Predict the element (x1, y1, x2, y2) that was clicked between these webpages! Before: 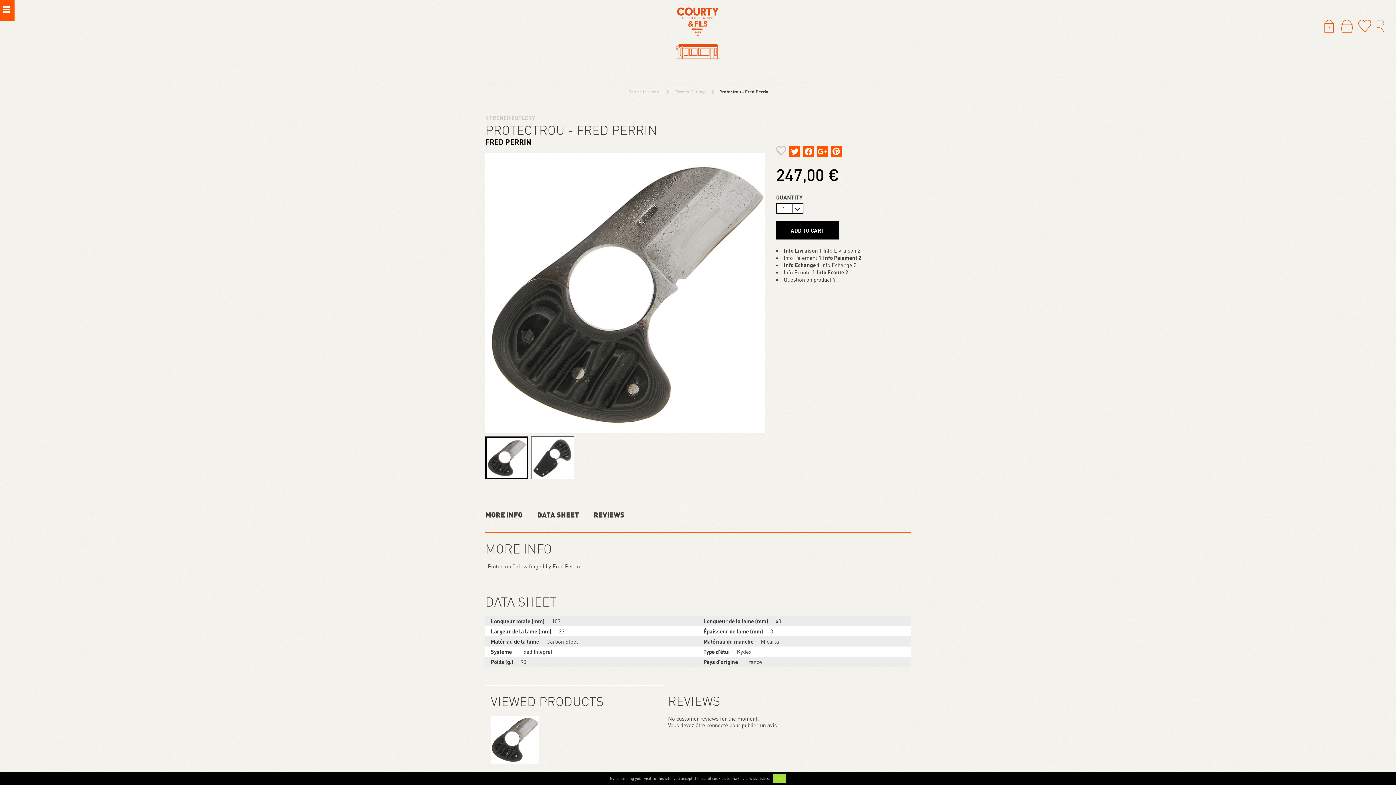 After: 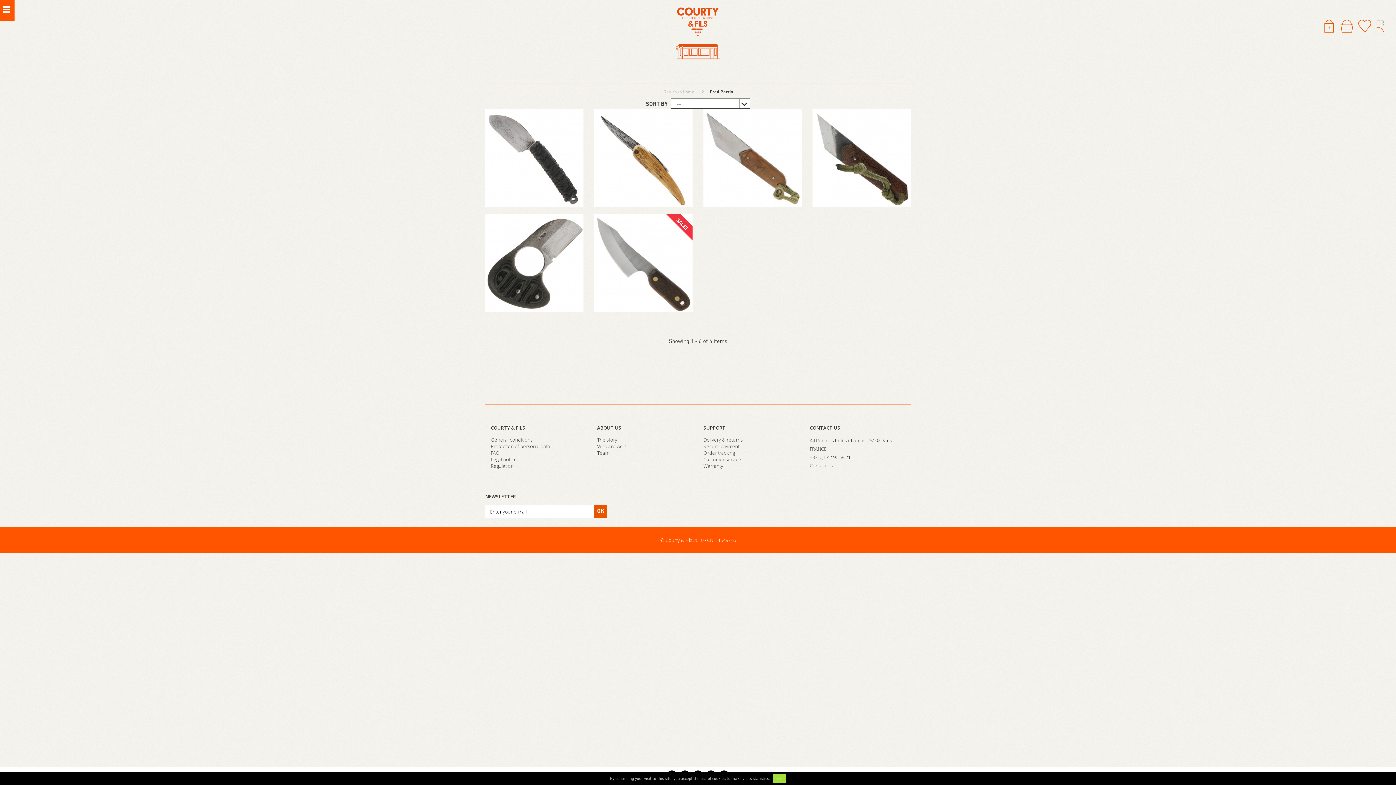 Action: label: FRED PERRIN bbox: (485, 137, 531, 146)